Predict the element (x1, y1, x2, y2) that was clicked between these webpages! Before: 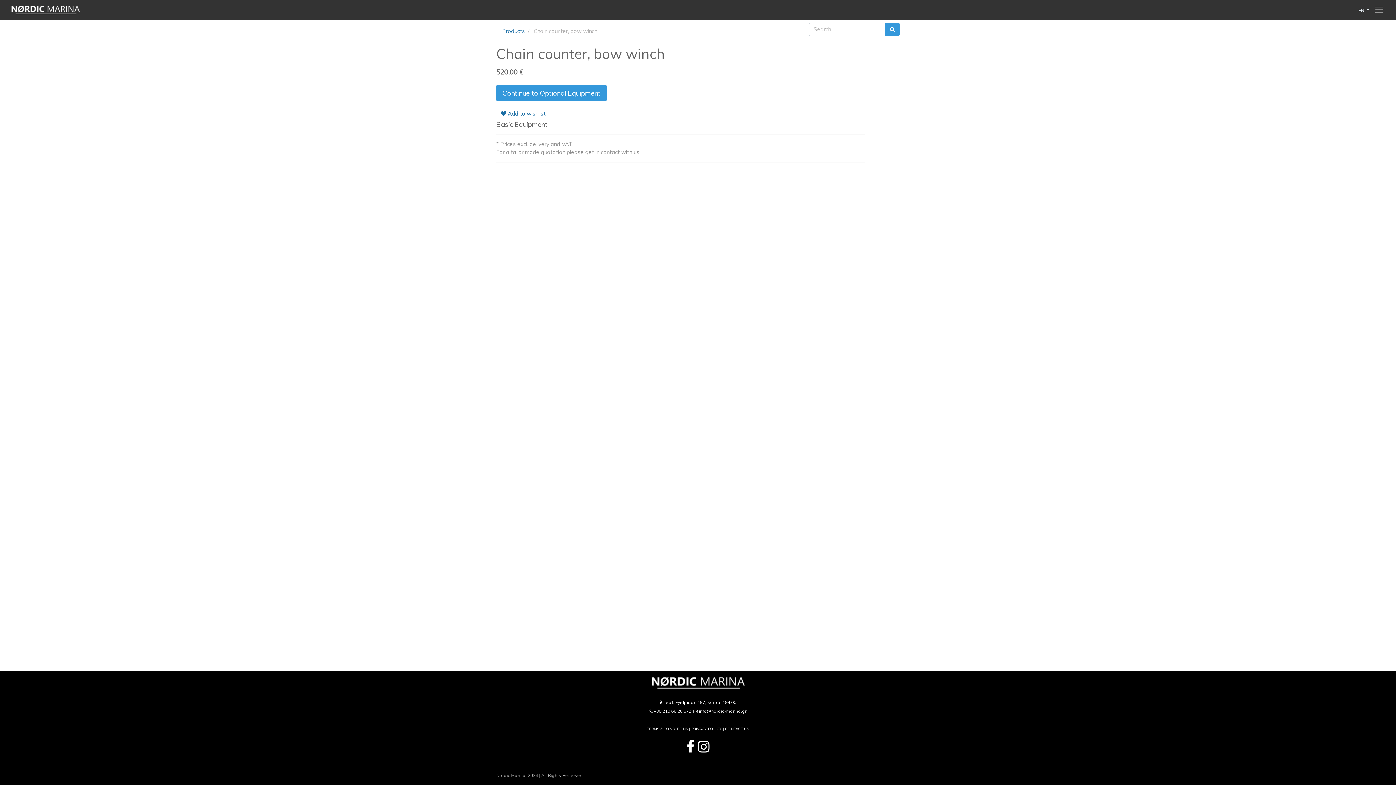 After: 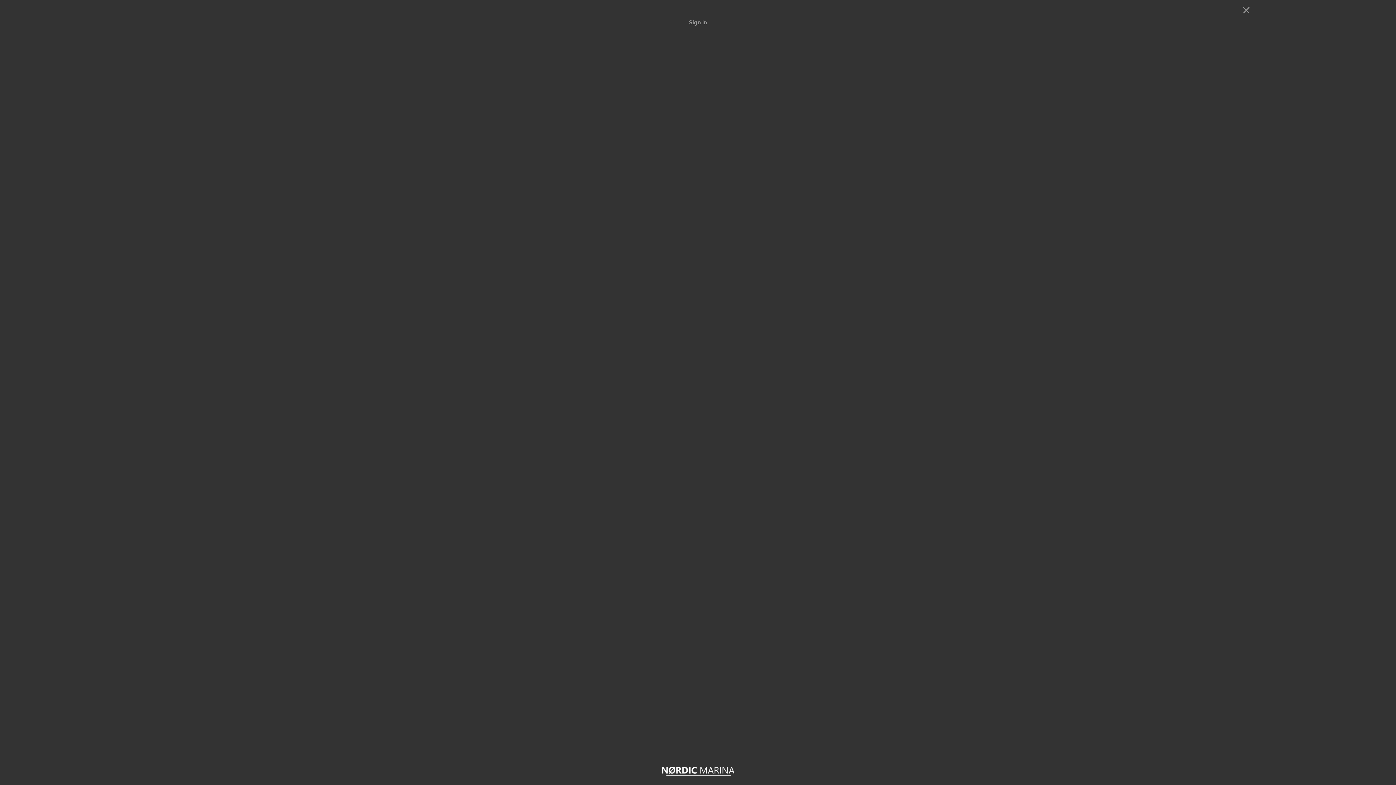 Action: bbox: (1374, 2, 1385, 16)